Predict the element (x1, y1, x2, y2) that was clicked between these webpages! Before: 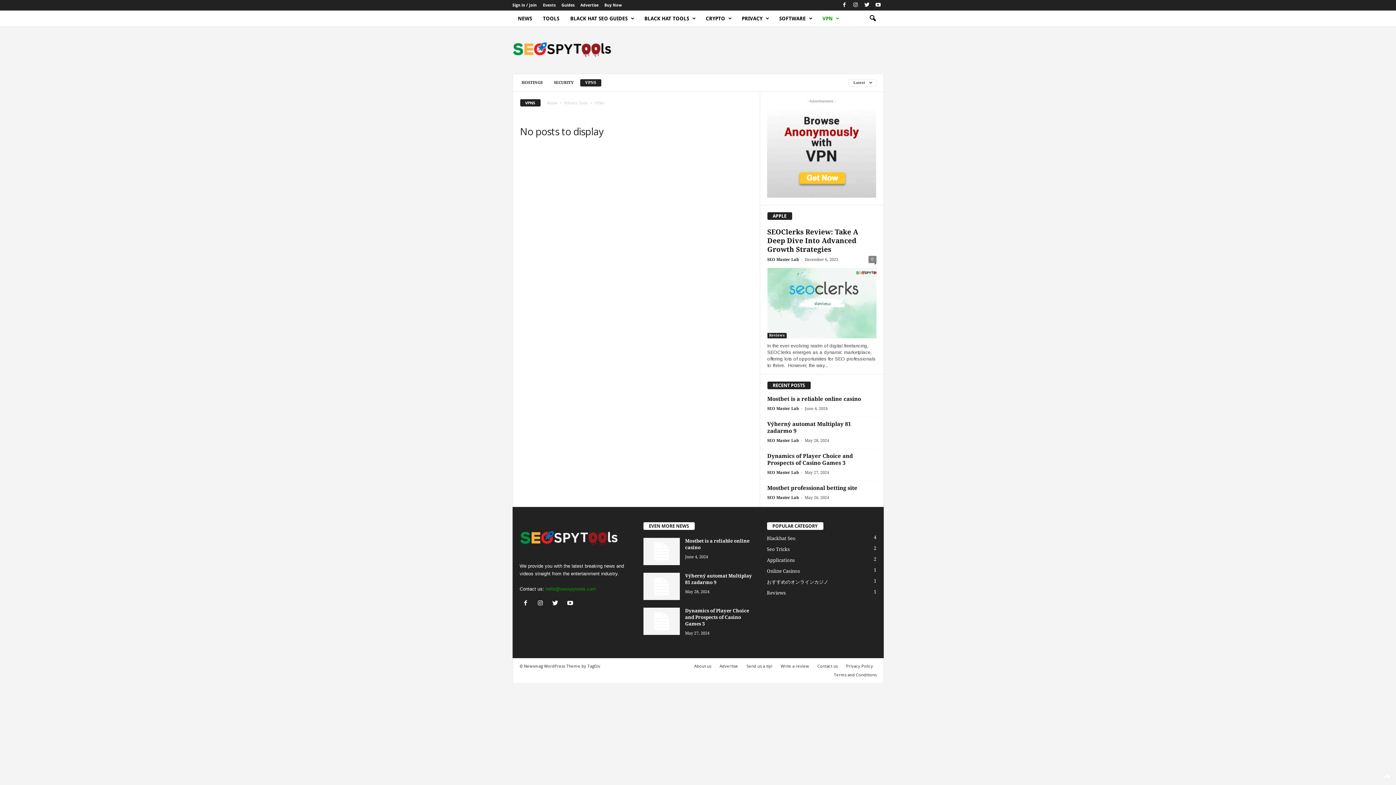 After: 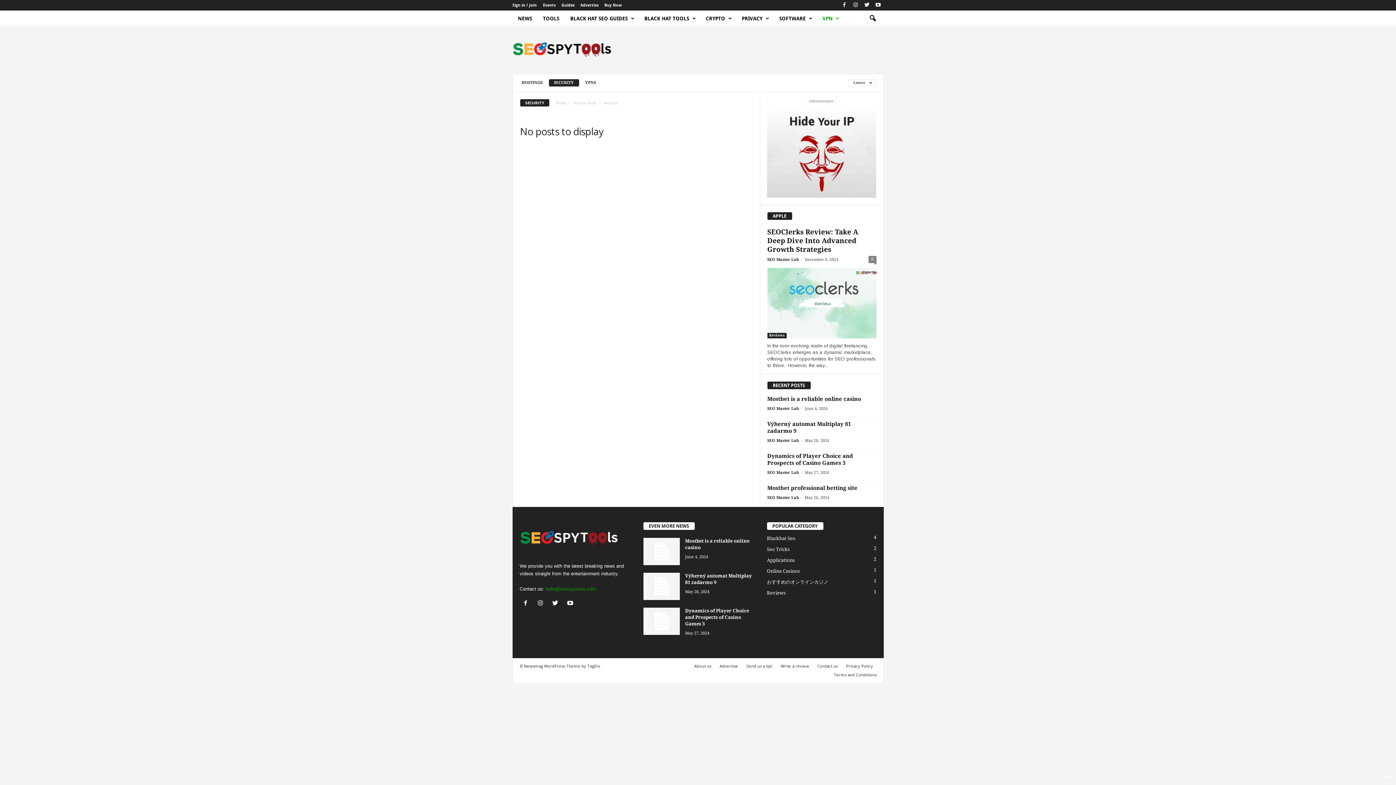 Action: label: SECURITY bbox: (548, 79, 579, 86)